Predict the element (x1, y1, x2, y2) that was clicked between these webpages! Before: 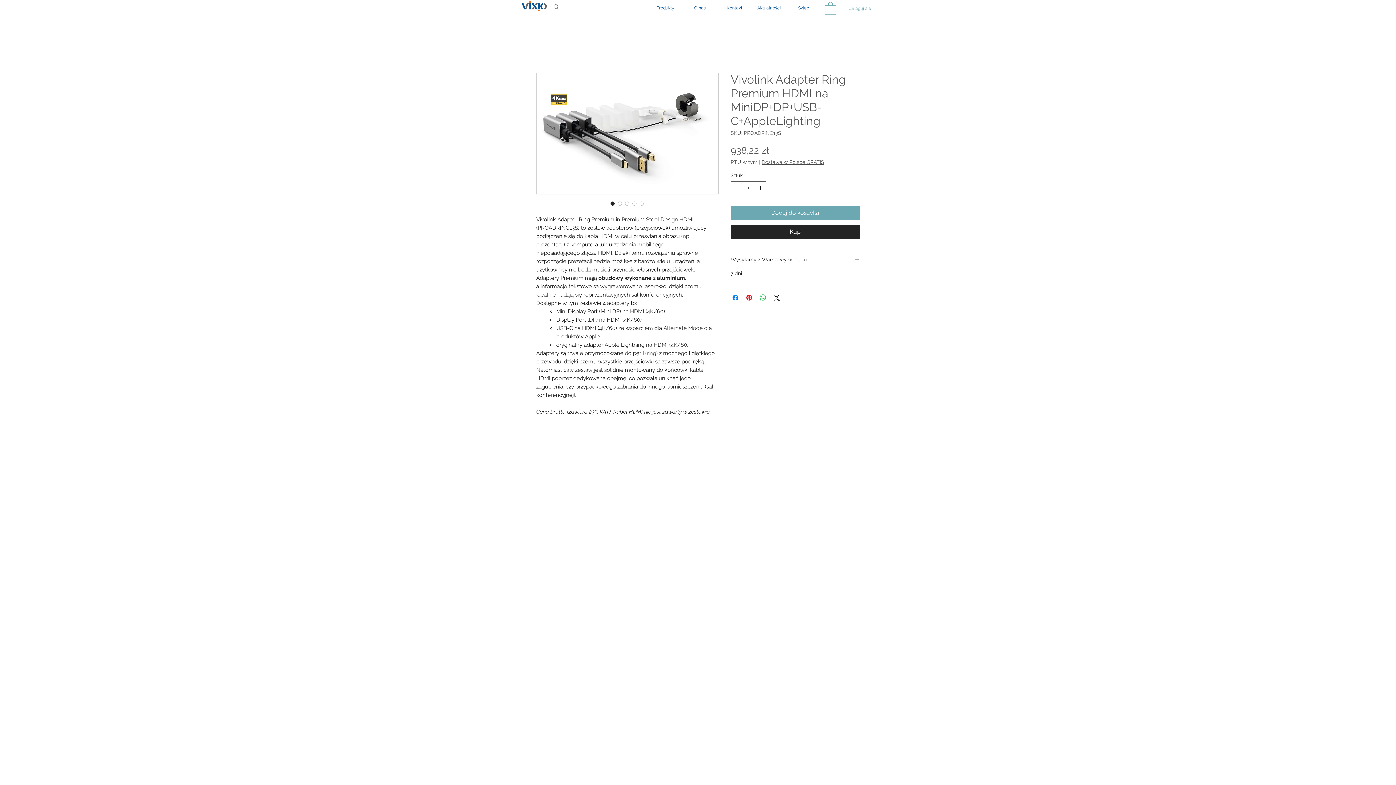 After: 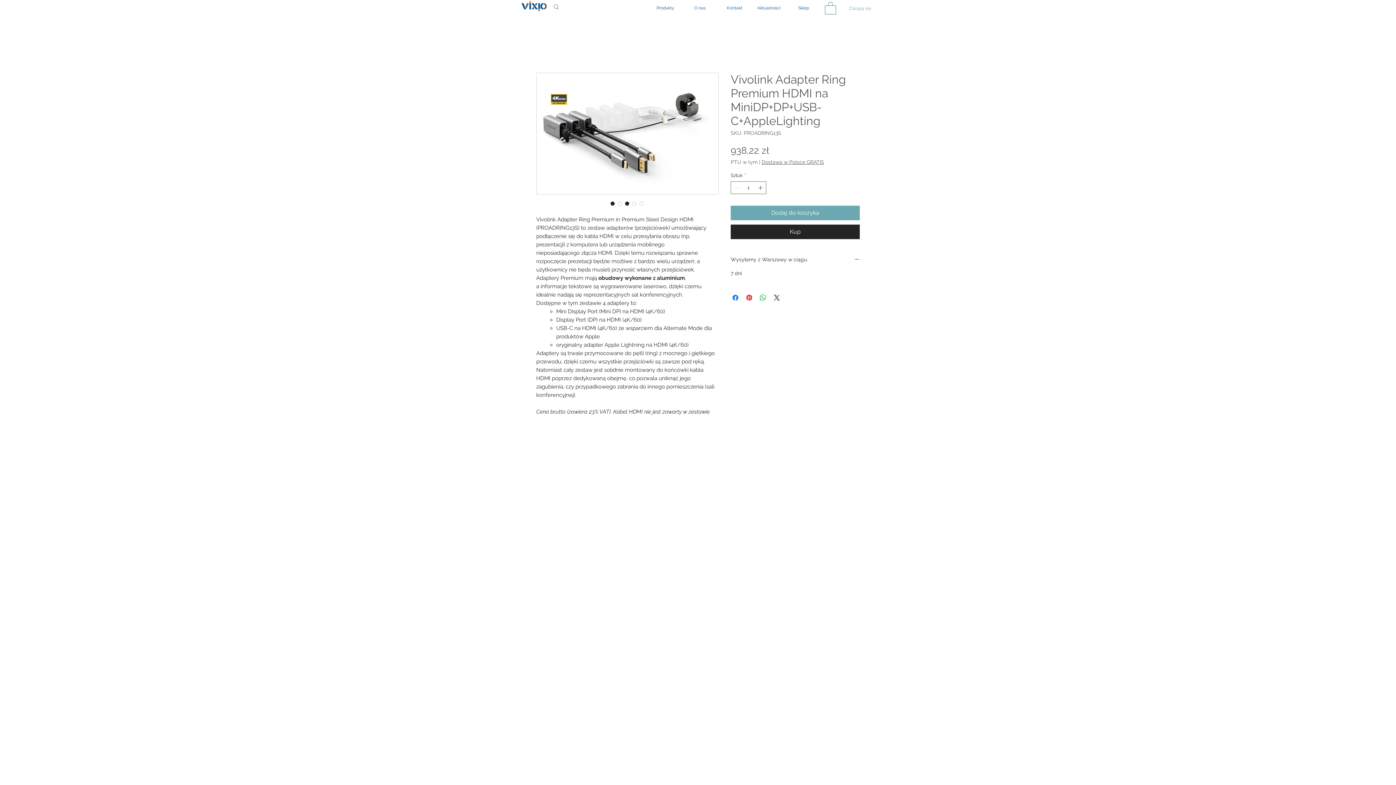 Action: bbox: (623, 200, 630, 207) label: Selektor obrazu: Vivolink Adapter Ring Premium HDMI na MiniDP+DP+USB-C+AppleLighting